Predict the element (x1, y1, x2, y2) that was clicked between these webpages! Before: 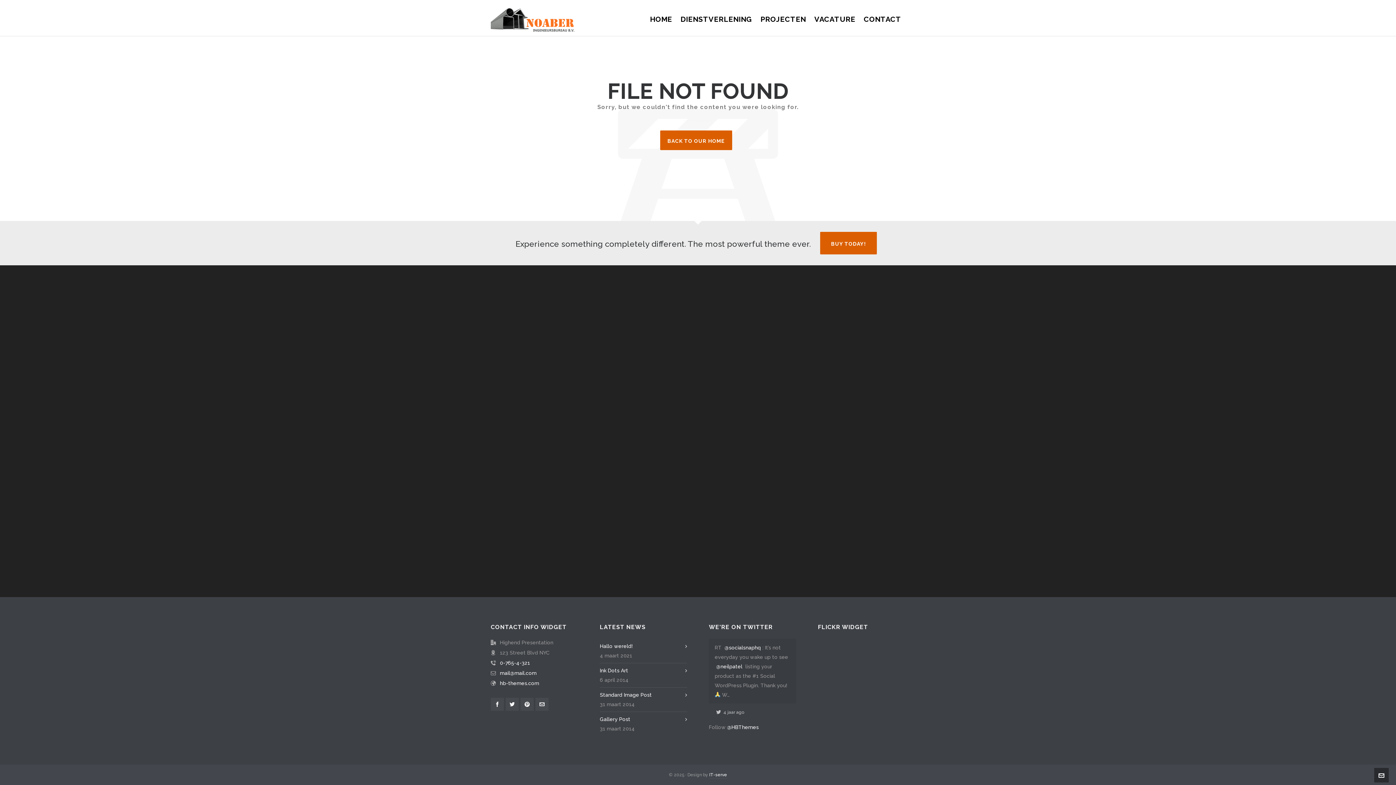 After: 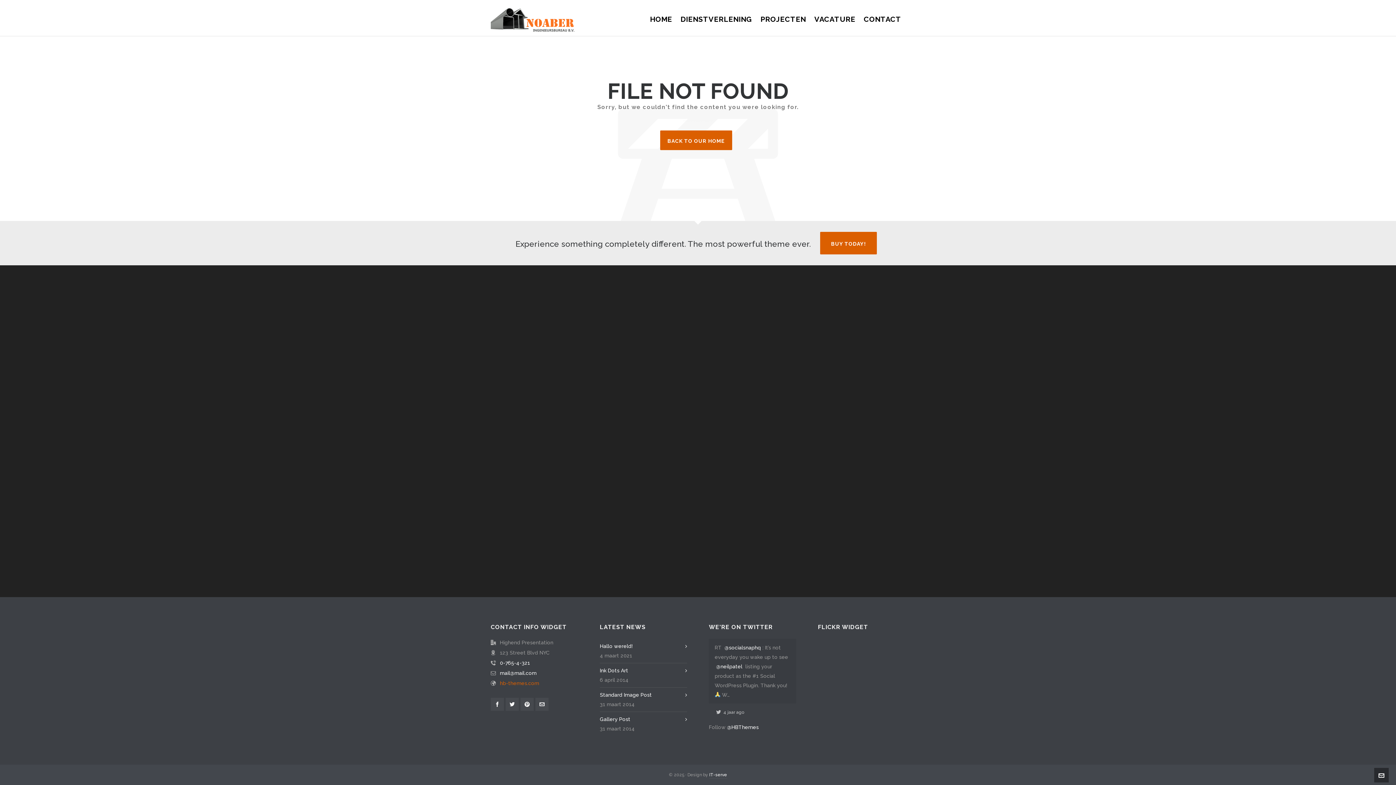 Action: bbox: (500, 680, 539, 686) label: hb-themes.com